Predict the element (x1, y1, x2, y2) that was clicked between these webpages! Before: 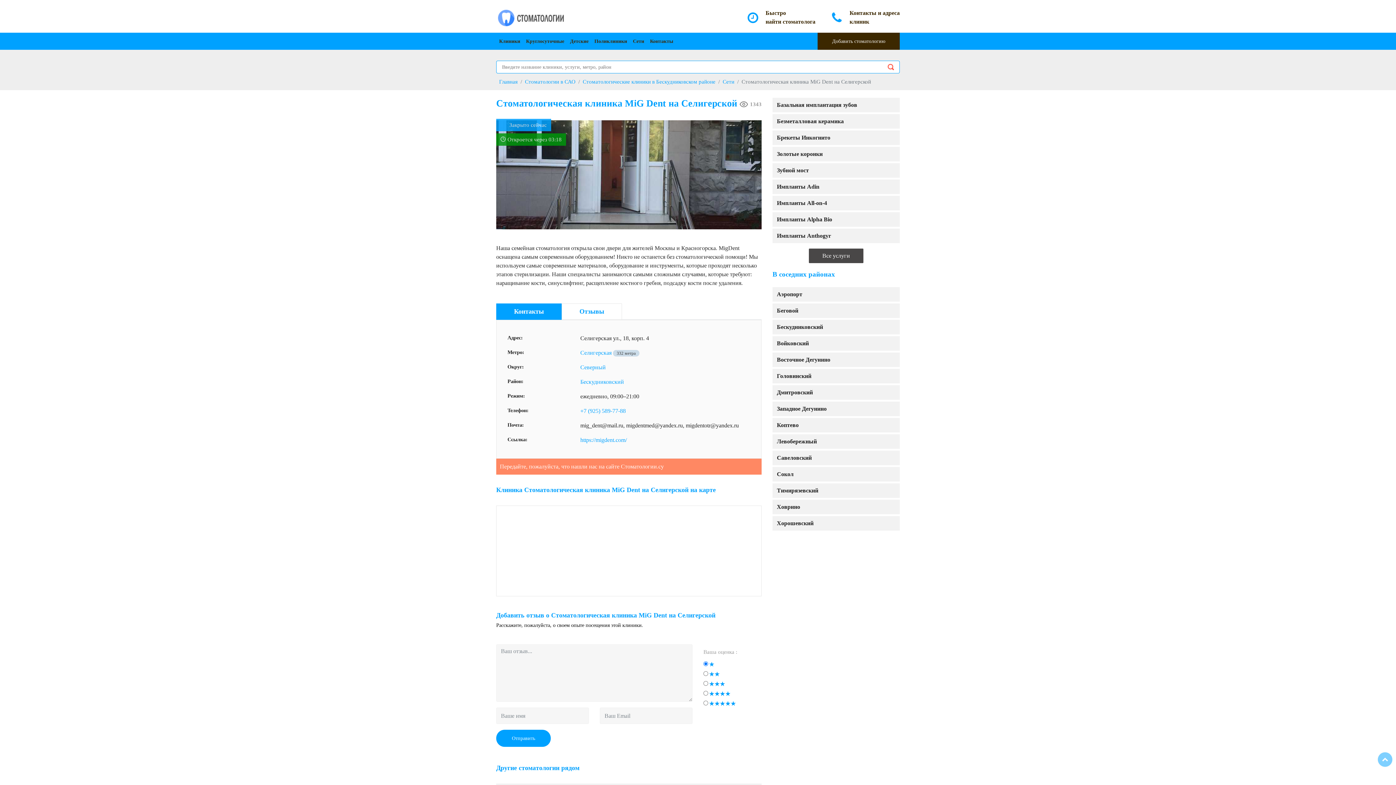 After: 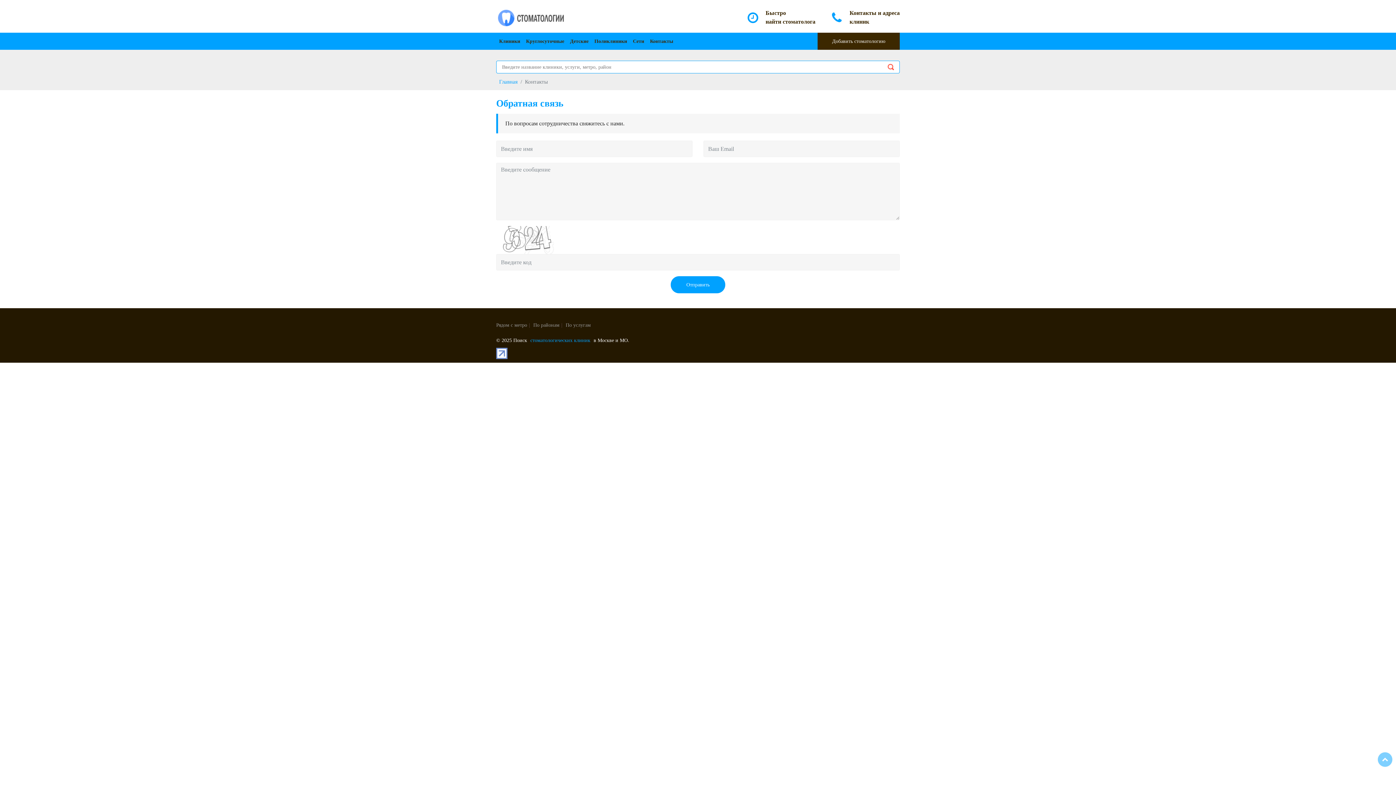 Action: bbox: (647, 34, 676, 48) label: Контакты